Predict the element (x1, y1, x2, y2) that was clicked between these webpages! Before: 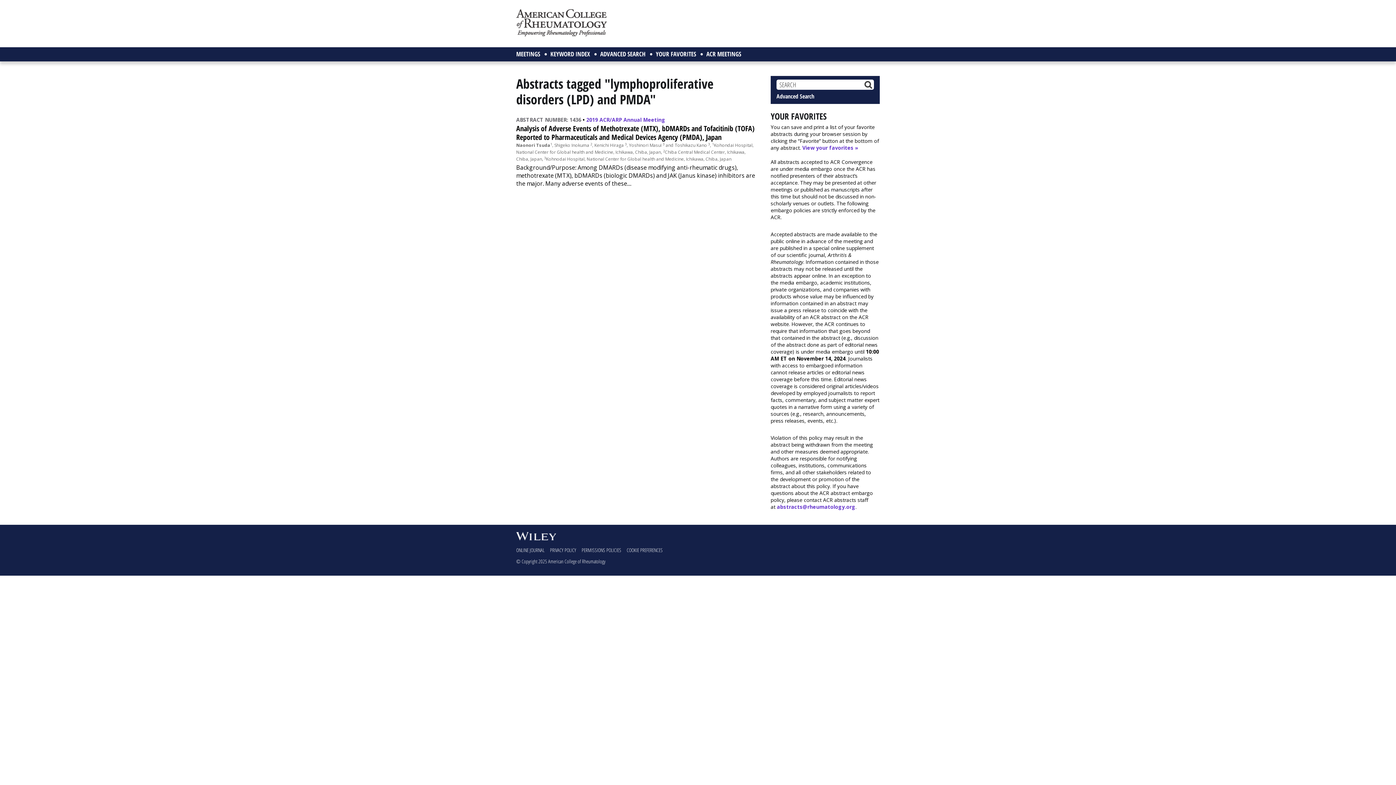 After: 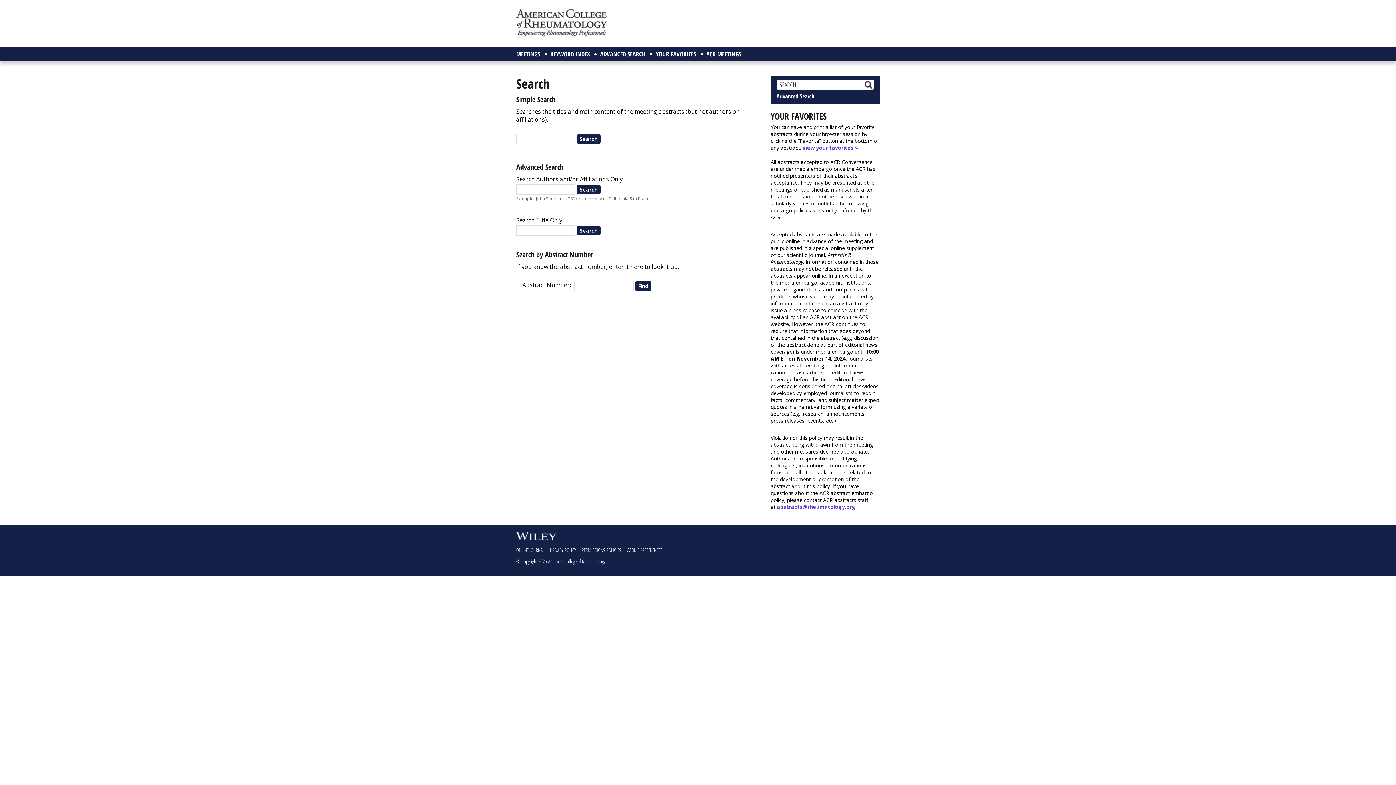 Action: bbox: (776, 89, 874, 100) label: Advanced Search